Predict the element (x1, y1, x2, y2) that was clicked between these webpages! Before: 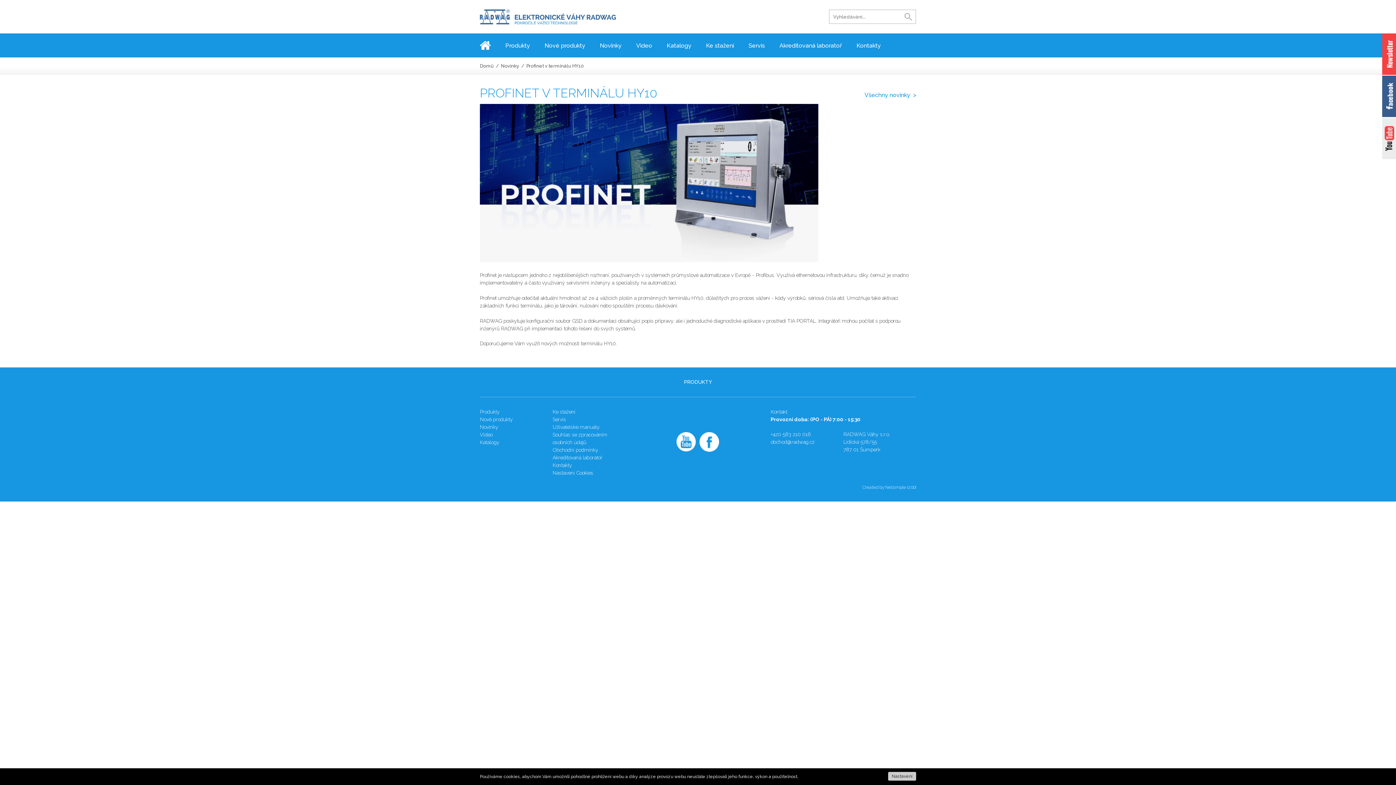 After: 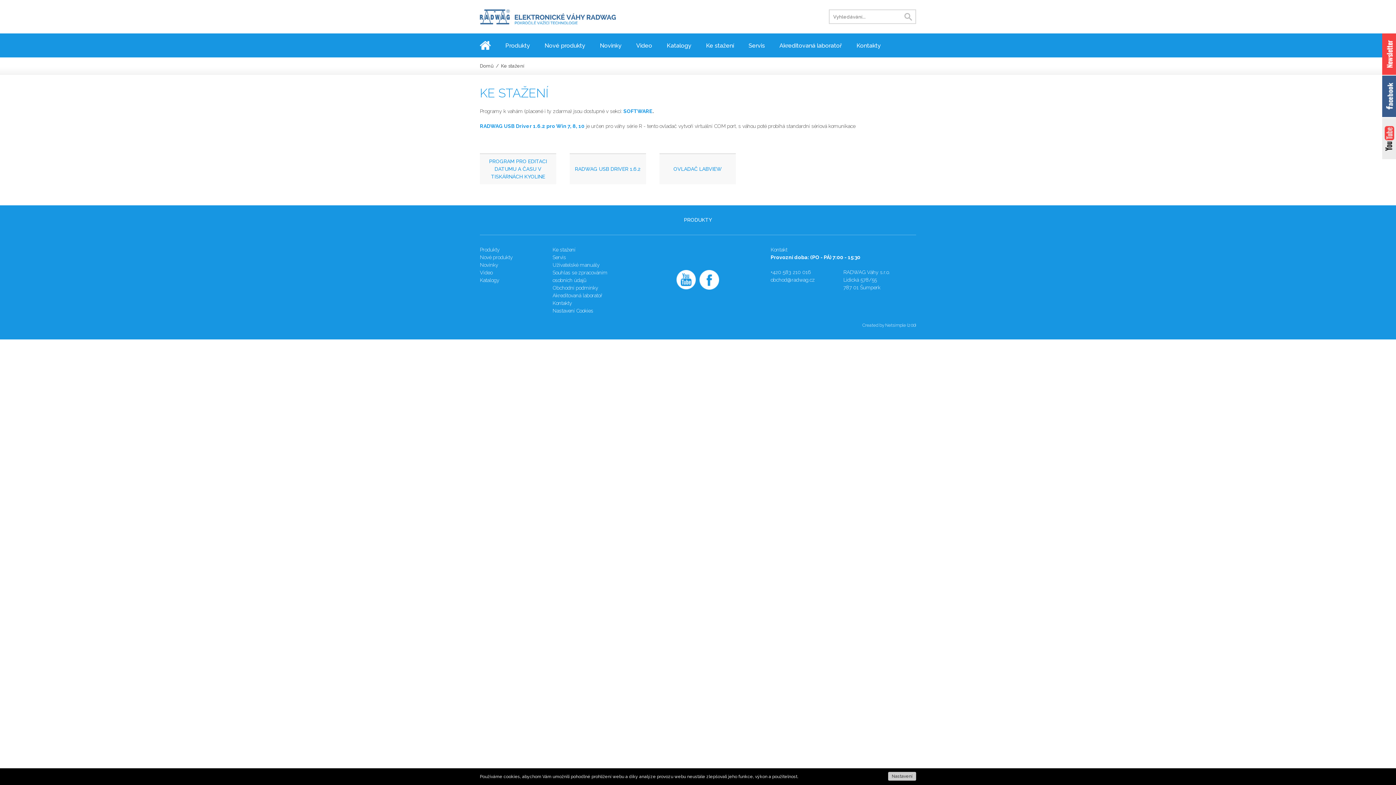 Action: bbox: (552, 409, 575, 414) label: Ke stažení